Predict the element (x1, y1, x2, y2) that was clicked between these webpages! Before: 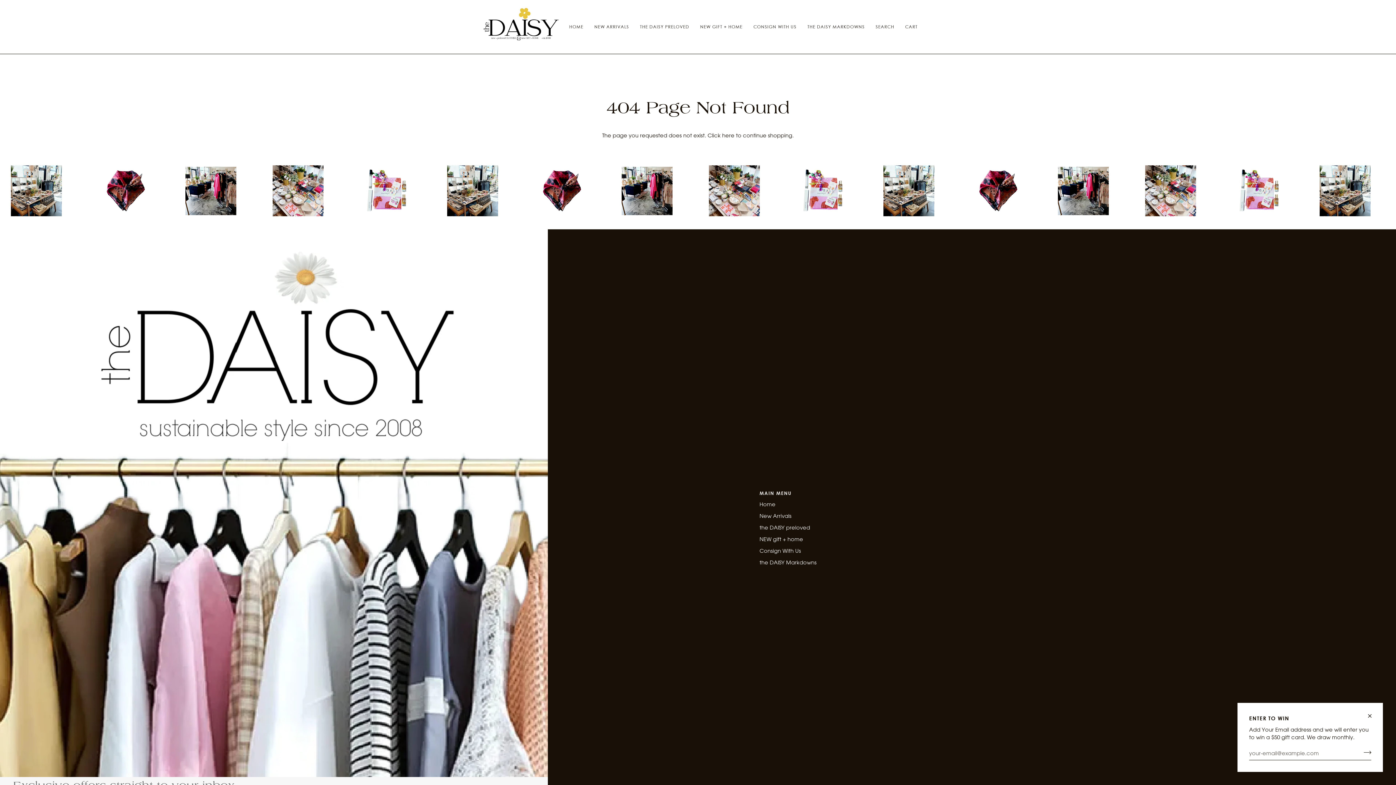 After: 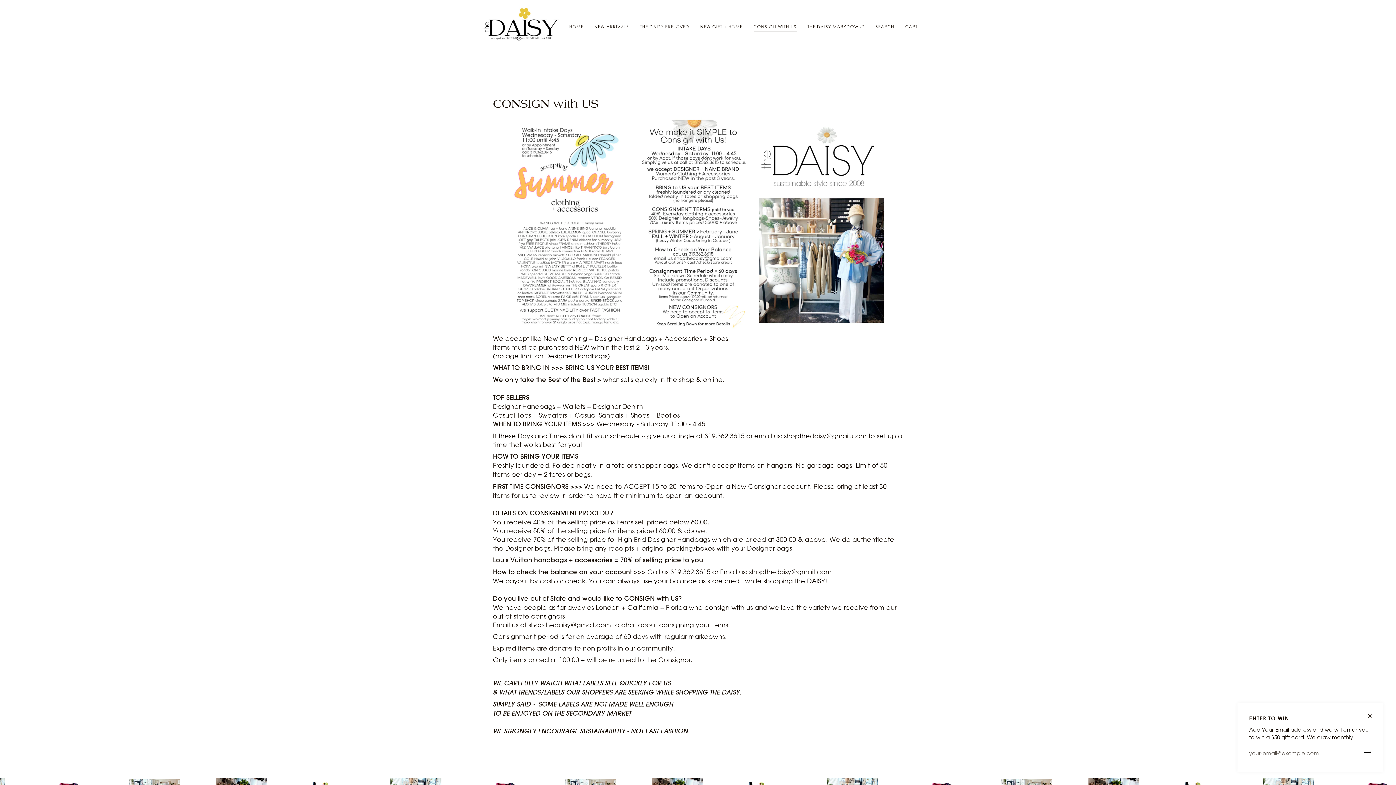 Action: bbox: (759, 547, 801, 554) label: Consign With Us